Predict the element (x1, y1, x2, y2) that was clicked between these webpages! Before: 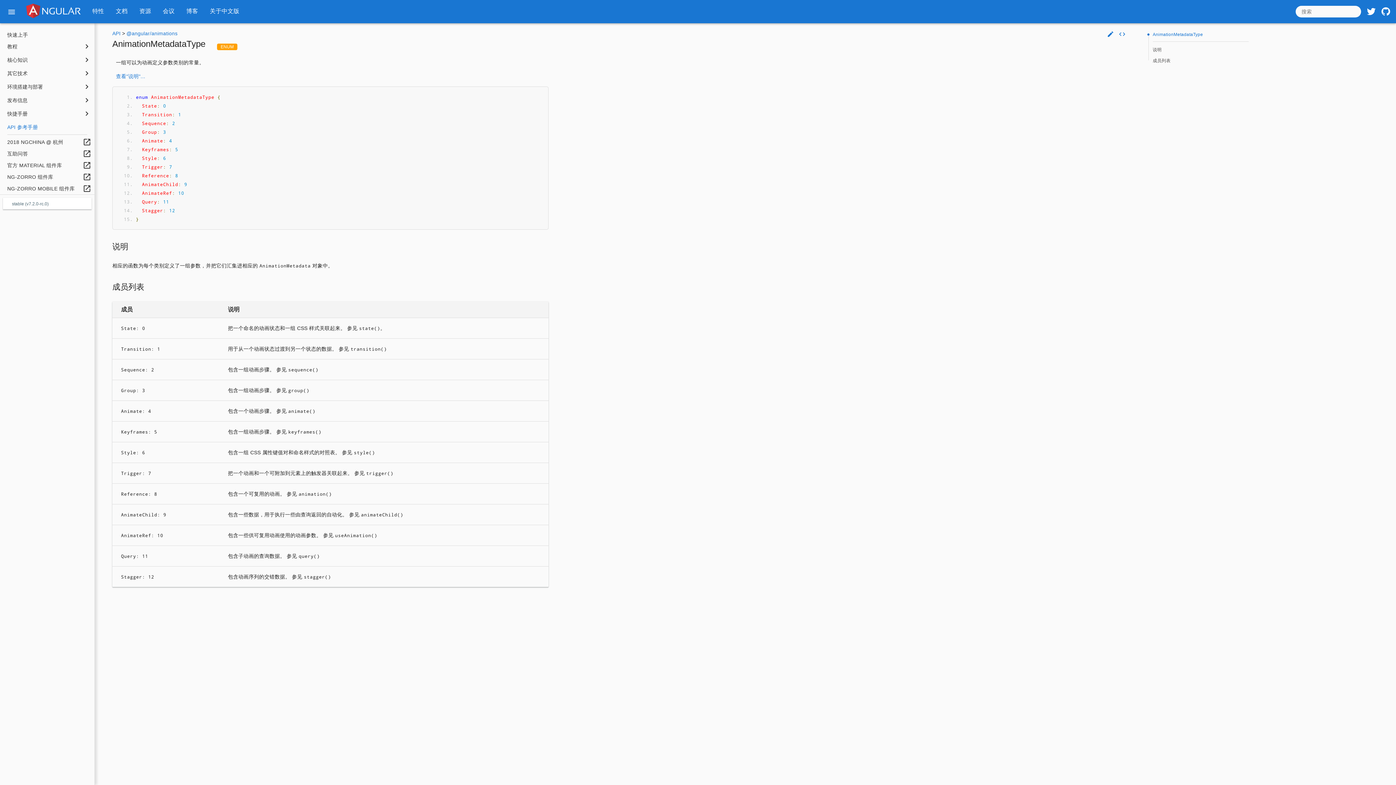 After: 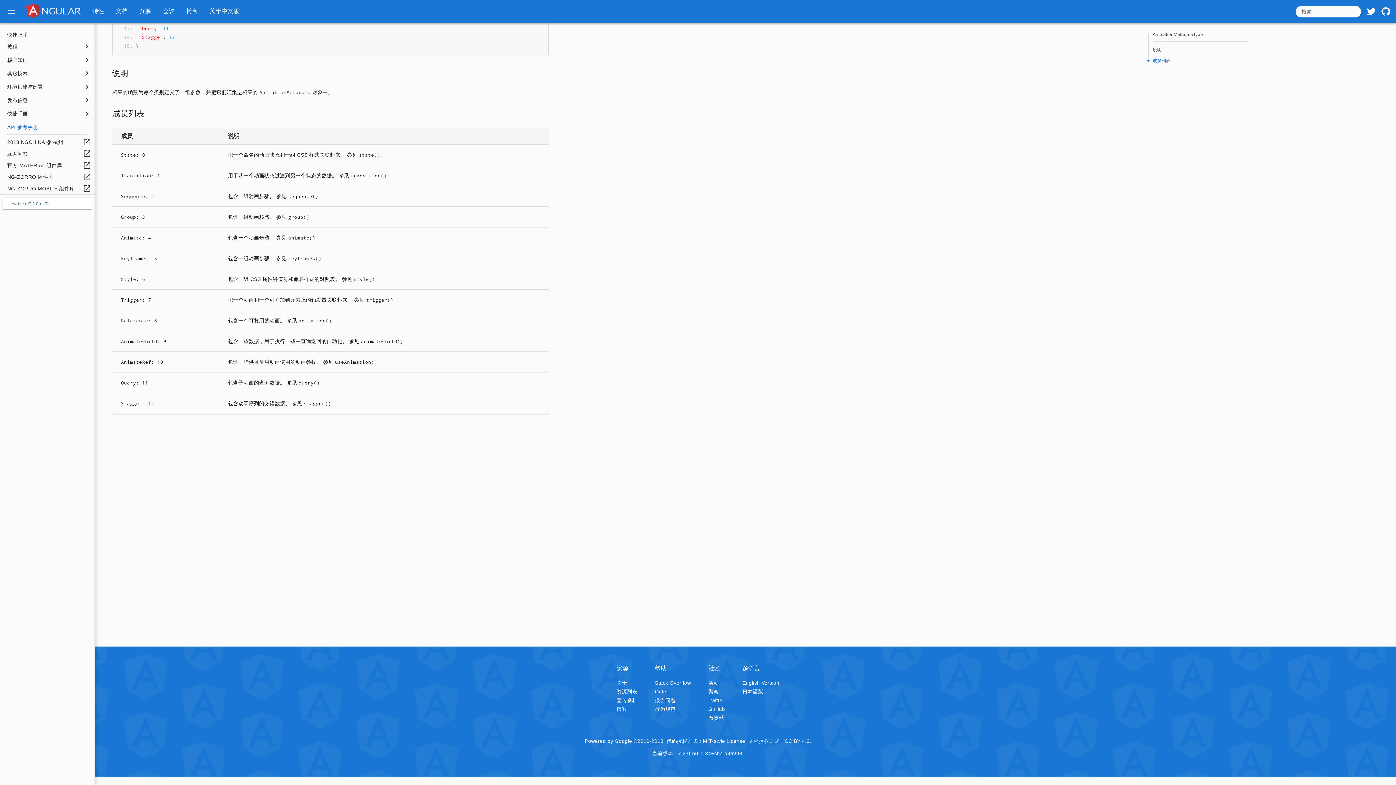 Action: label: Animate bbox: (121, 408, 142, 414)